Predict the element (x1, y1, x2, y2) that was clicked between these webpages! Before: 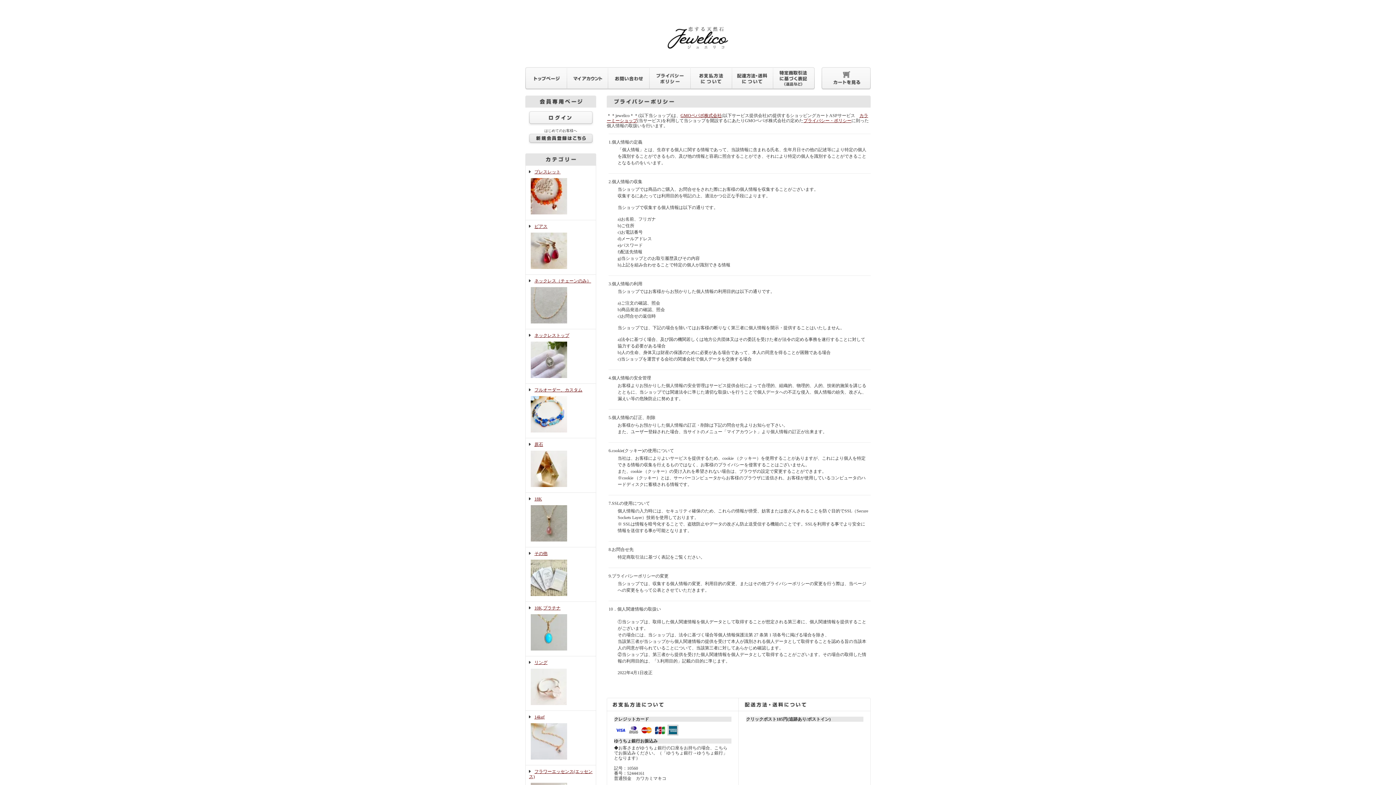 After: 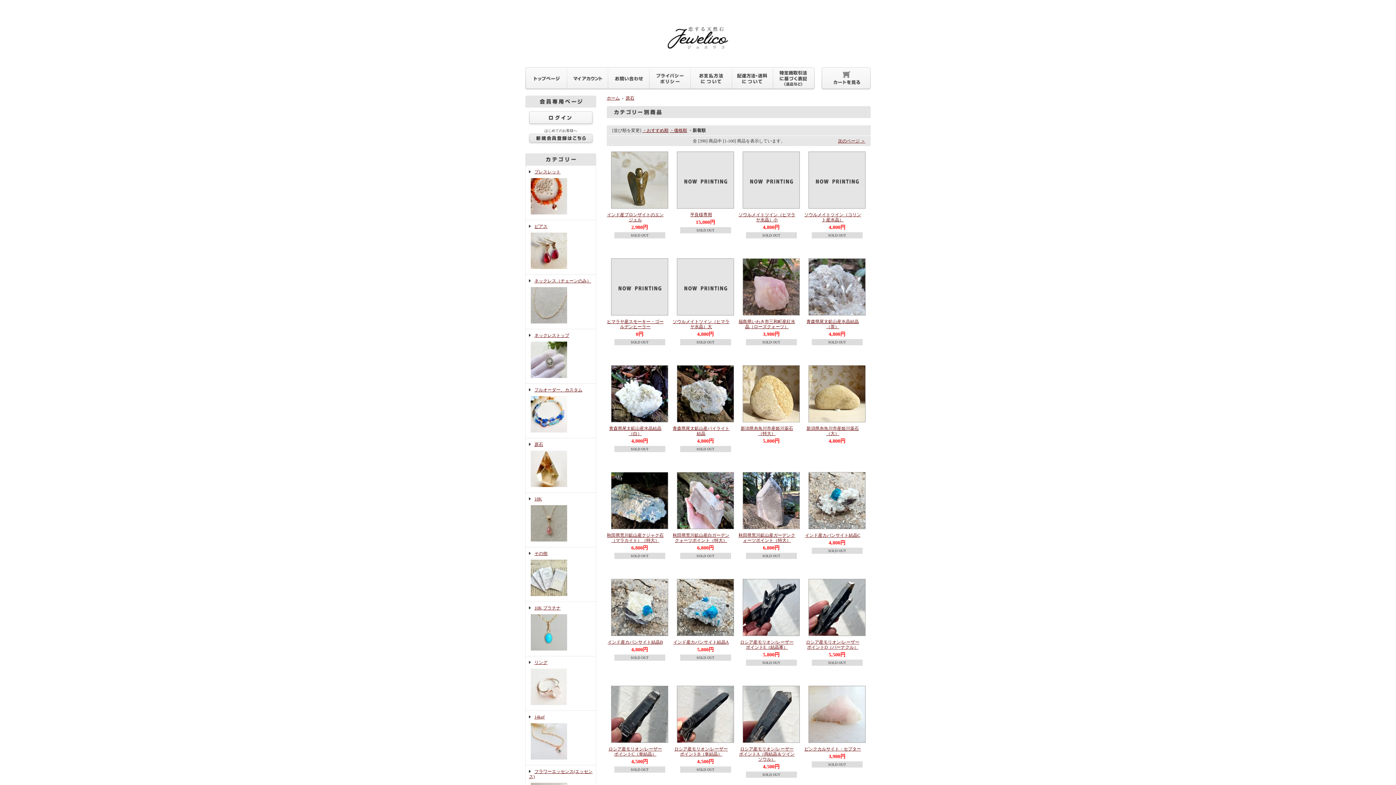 Action: label: 原石 bbox: (529, 442, 592, 489)